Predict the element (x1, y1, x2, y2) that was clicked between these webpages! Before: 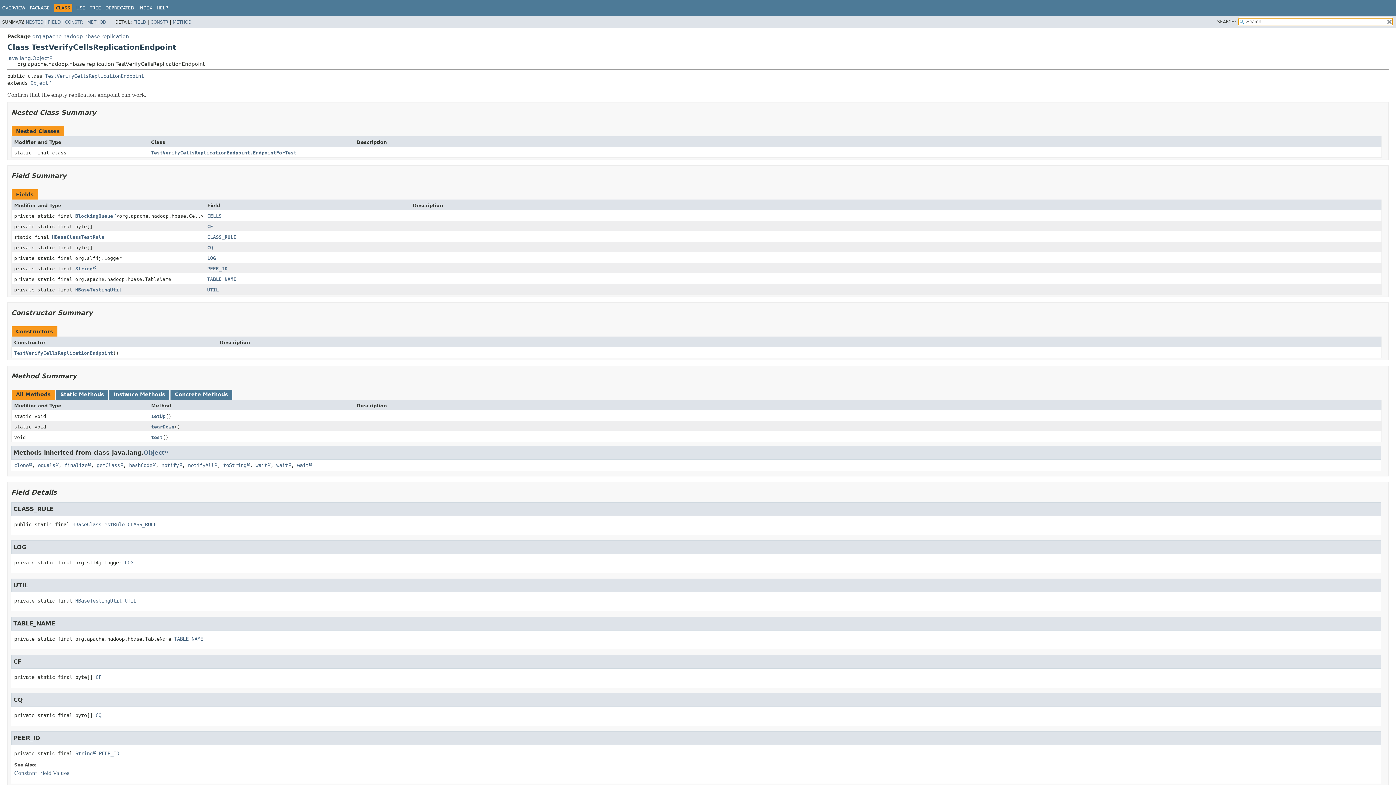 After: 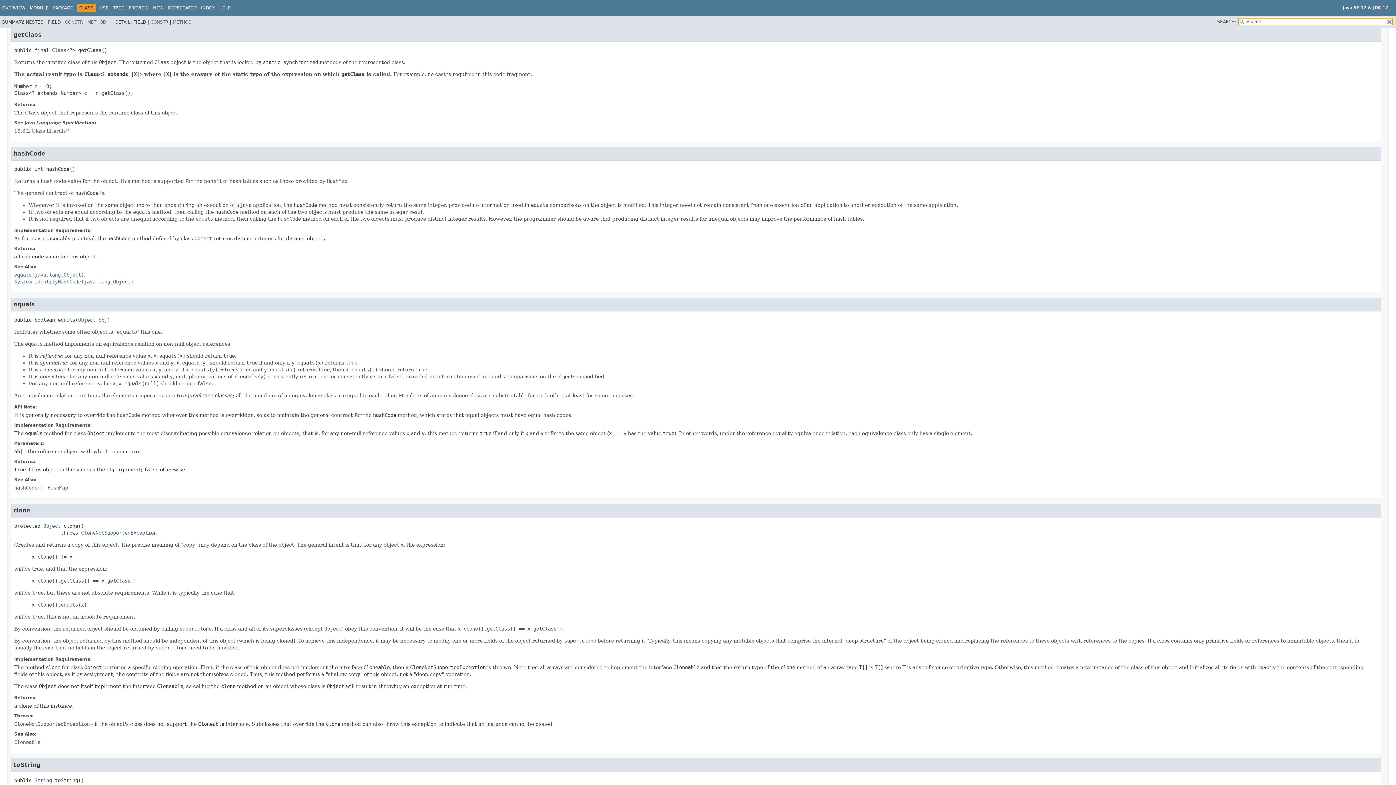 Action: label: getClass bbox: (96, 462, 123, 468)